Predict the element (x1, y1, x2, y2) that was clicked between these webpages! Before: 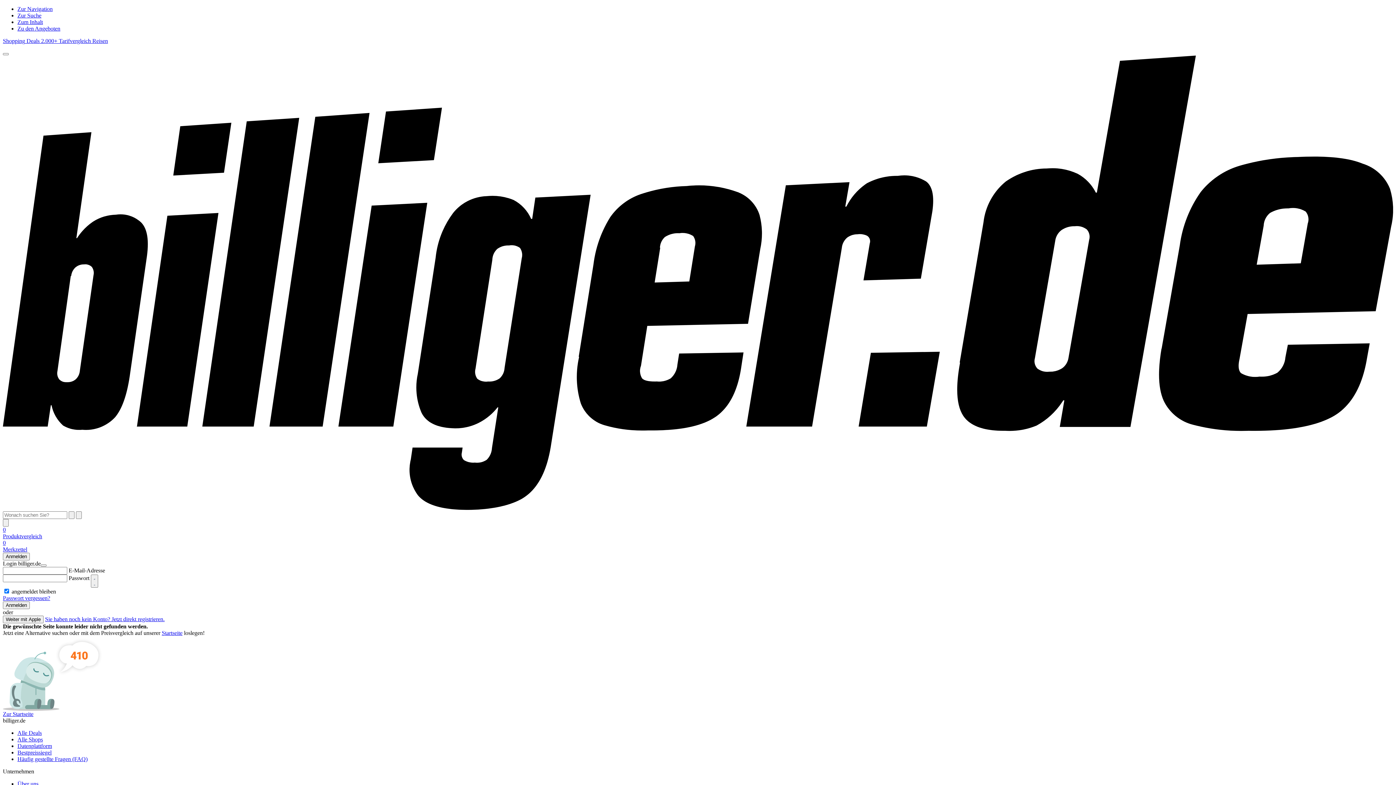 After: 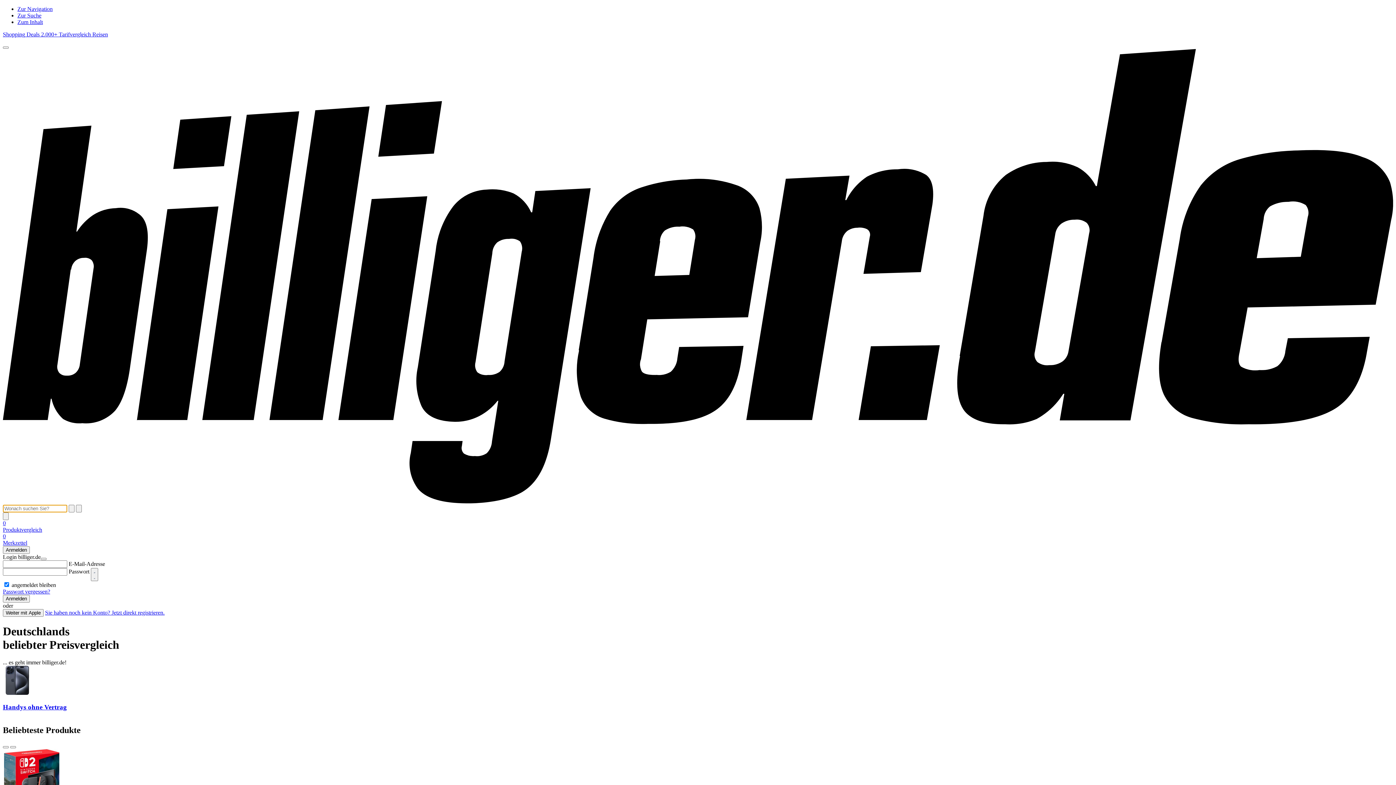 Action: bbox: (161, 630, 182, 636) label: Startseite